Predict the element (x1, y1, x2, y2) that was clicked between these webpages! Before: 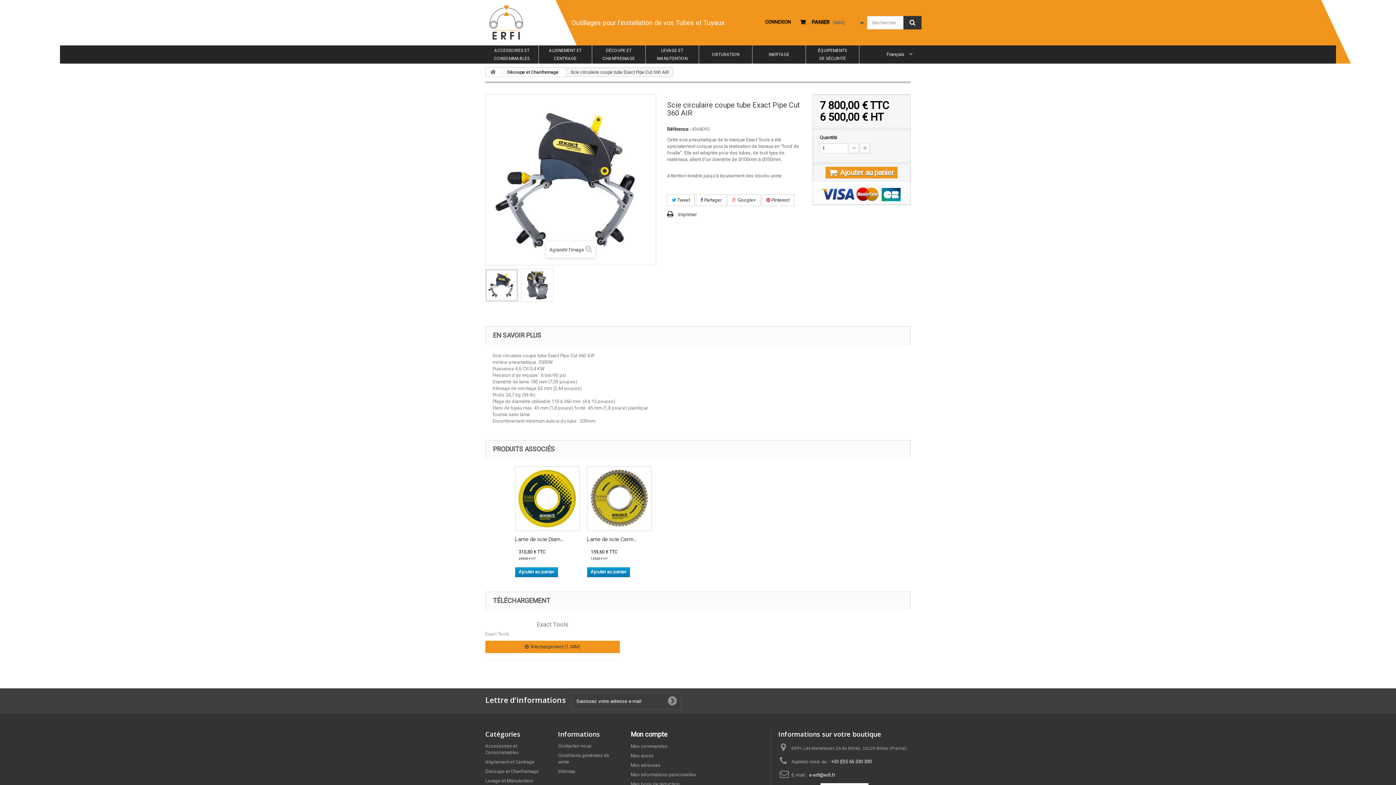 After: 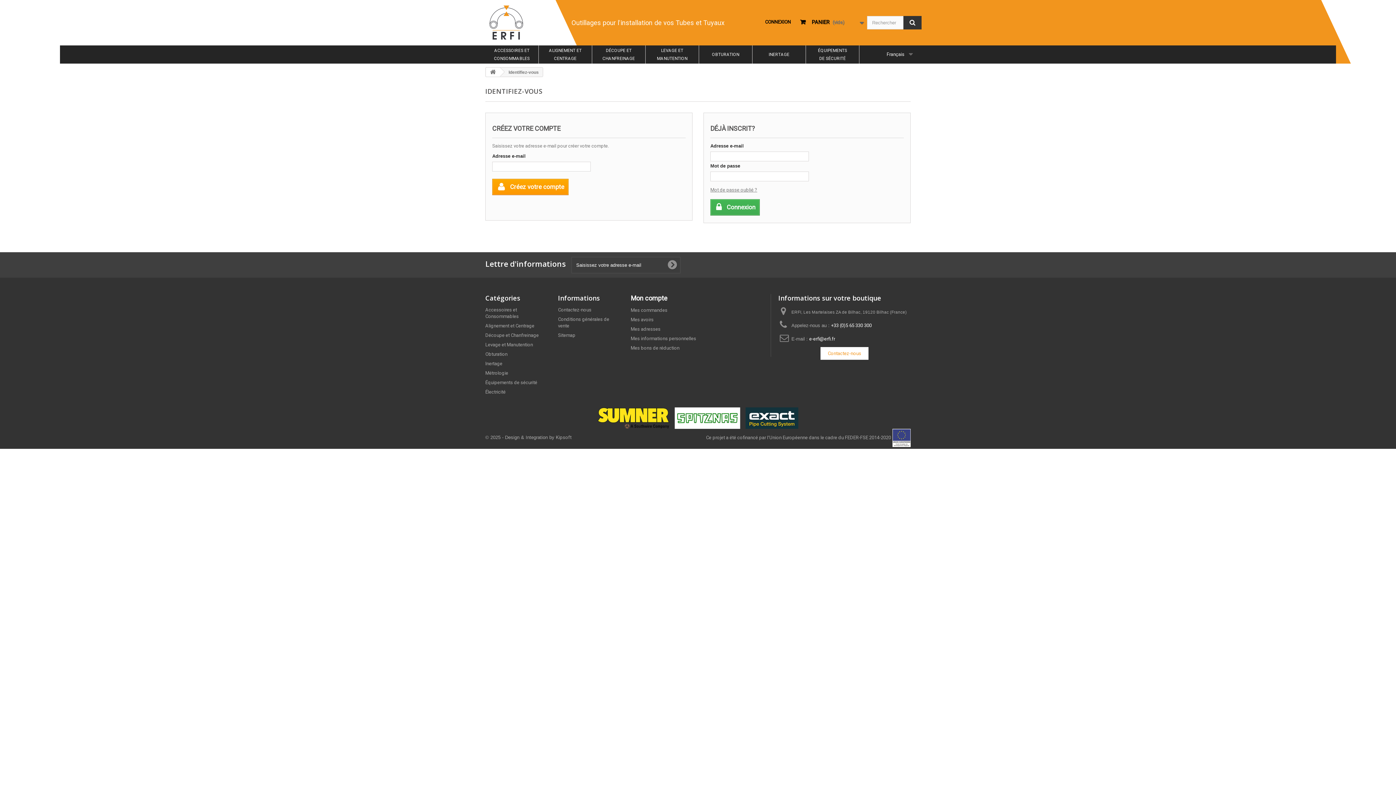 Action: bbox: (762, 15, 794, 29) label: CONNEXION